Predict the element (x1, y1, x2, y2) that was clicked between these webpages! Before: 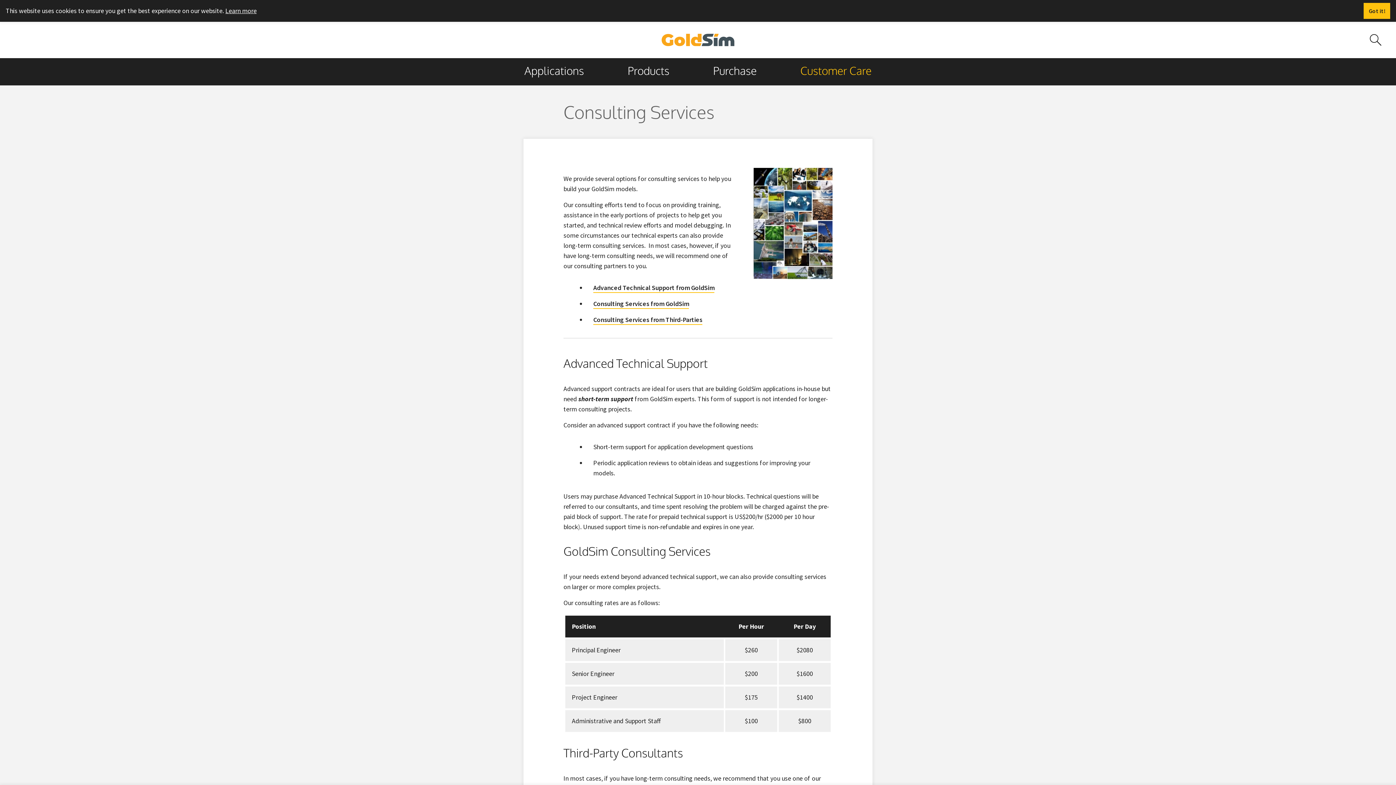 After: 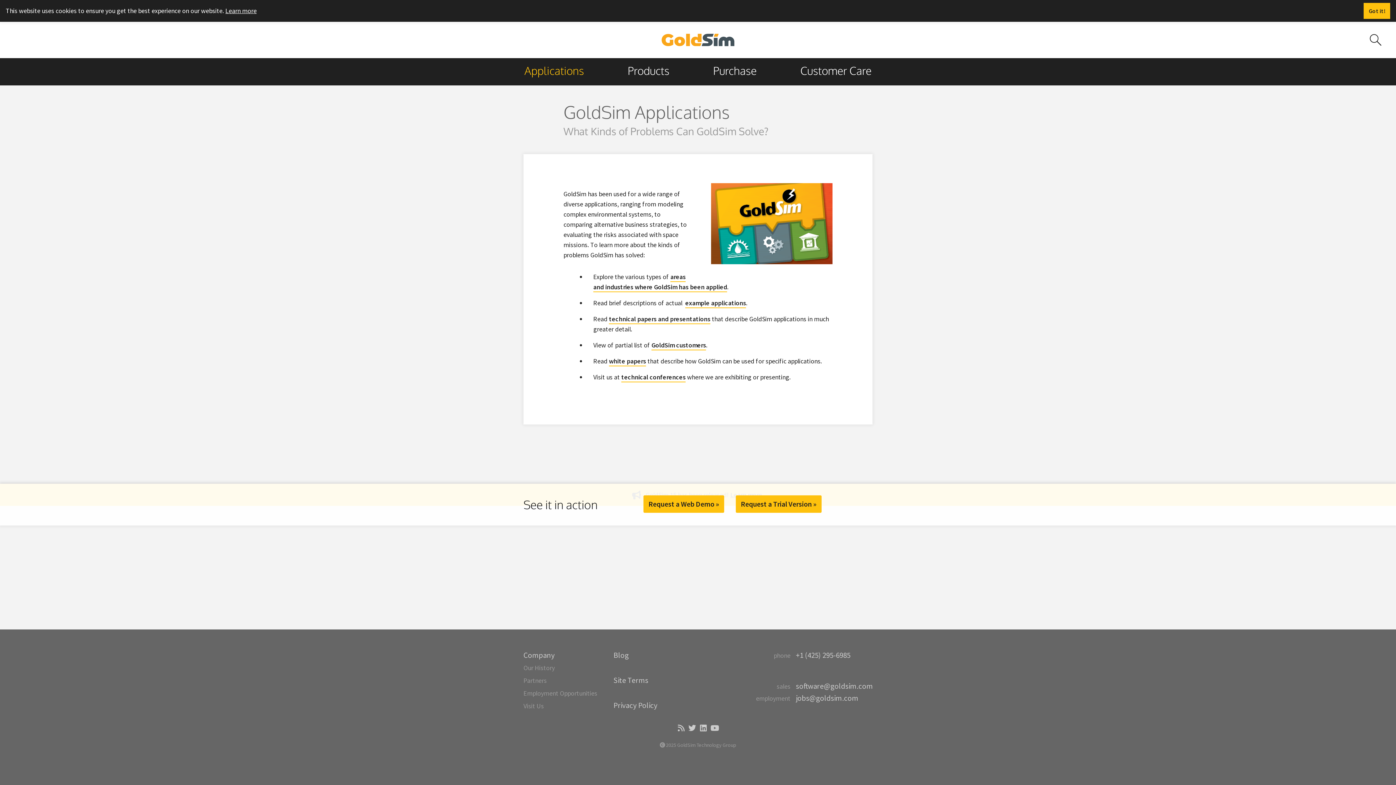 Action: bbox: (518, 61, 590, 79) label: Applications